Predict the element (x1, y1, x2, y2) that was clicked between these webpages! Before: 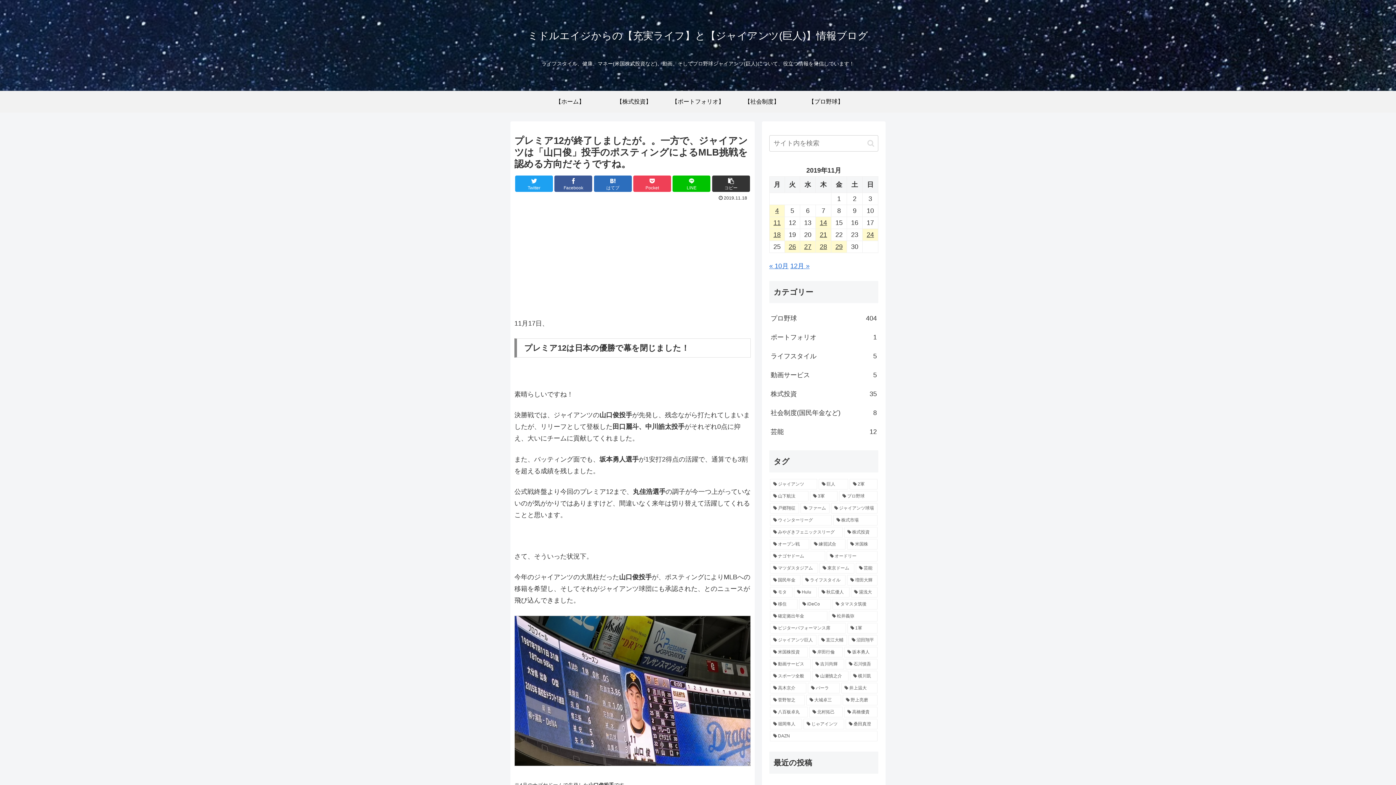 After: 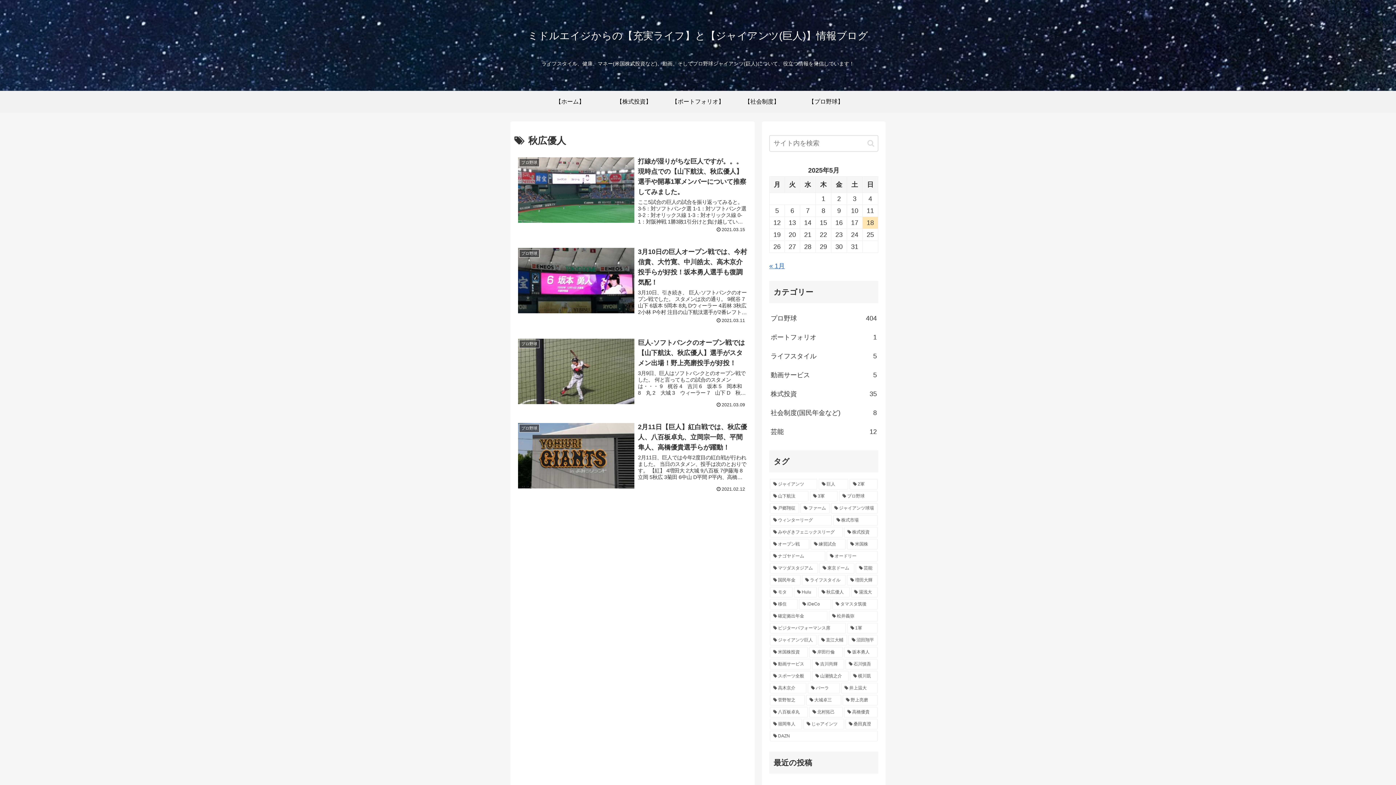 Action: bbox: (818, 587, 849, 597) label: 秋広優人 (4個の項目)